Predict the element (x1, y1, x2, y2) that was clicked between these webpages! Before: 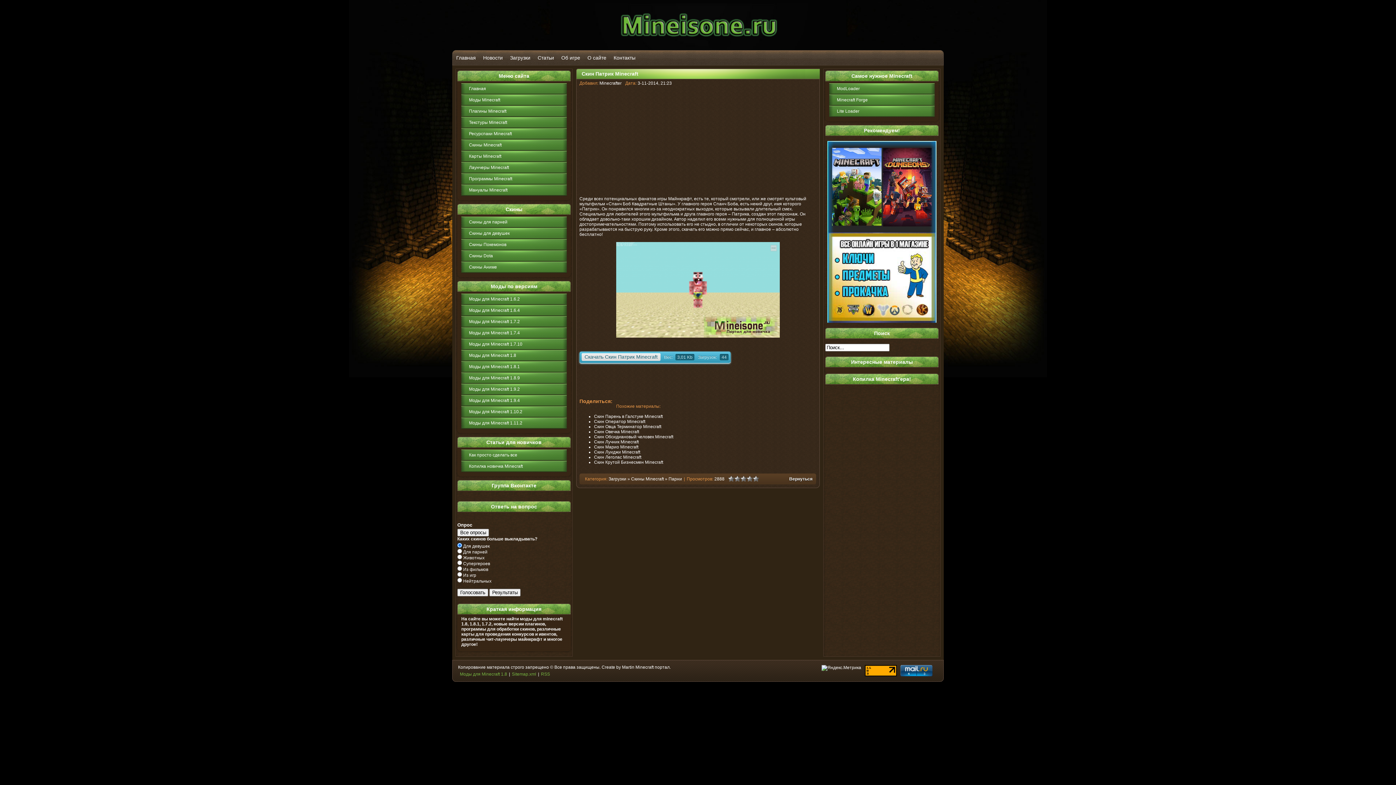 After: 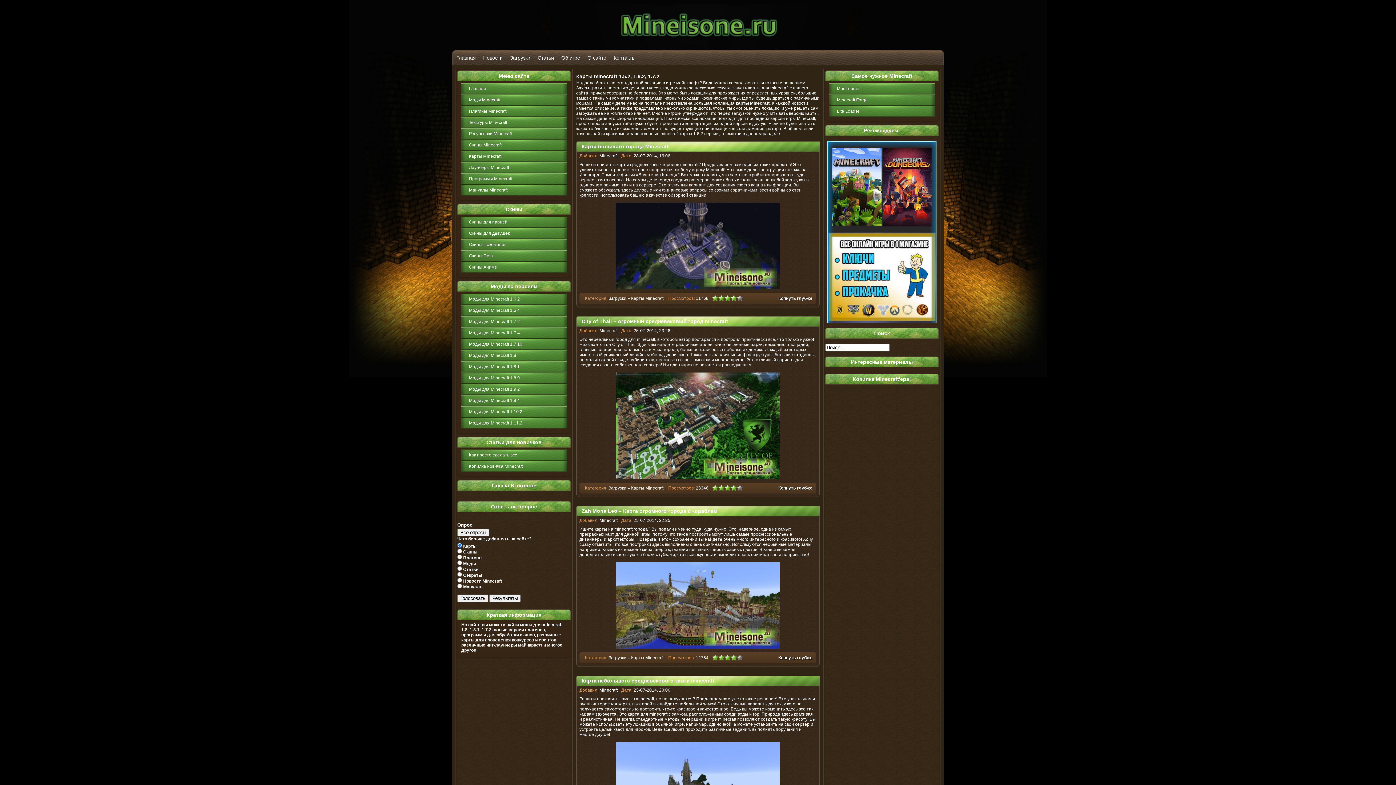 Action: label: Карты Minecraft bbox: (461, 150, 566, 162)